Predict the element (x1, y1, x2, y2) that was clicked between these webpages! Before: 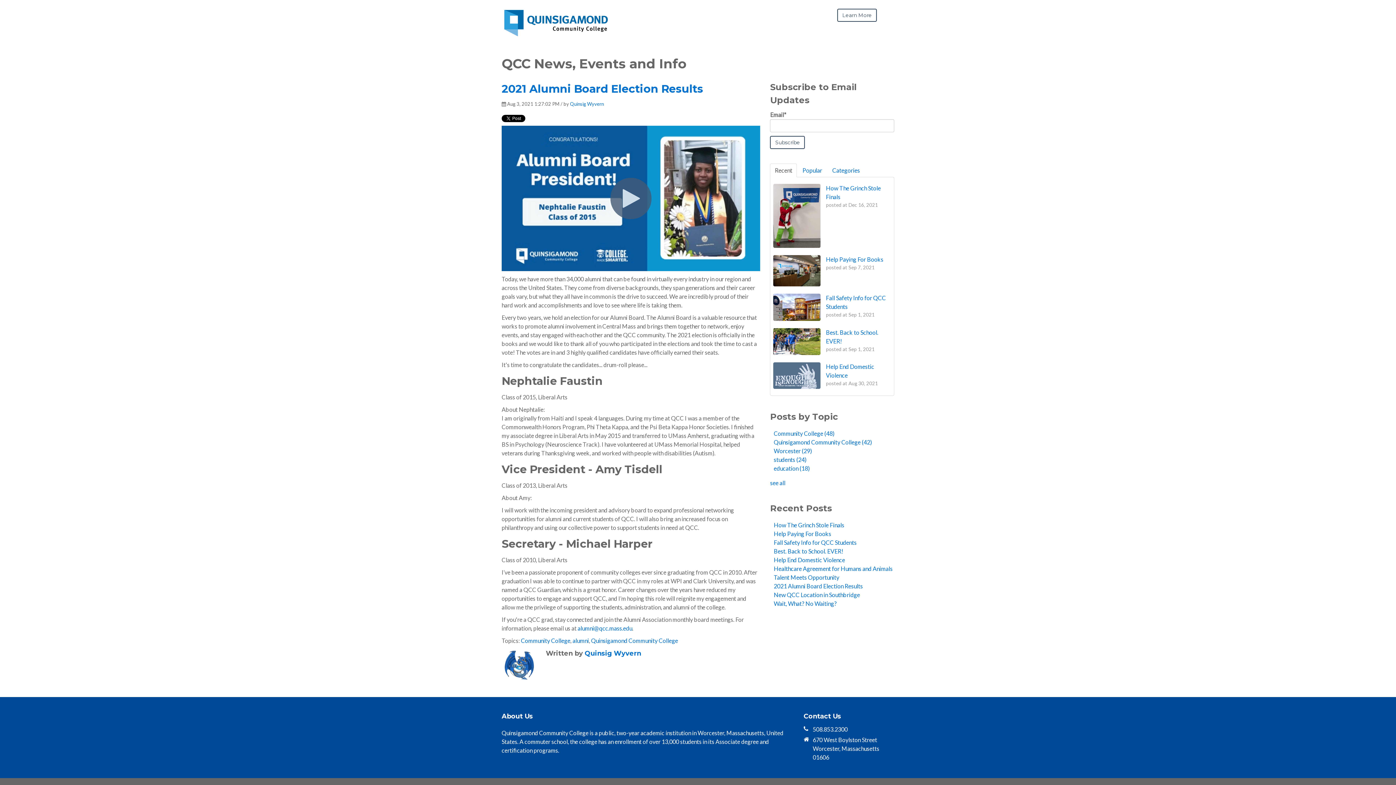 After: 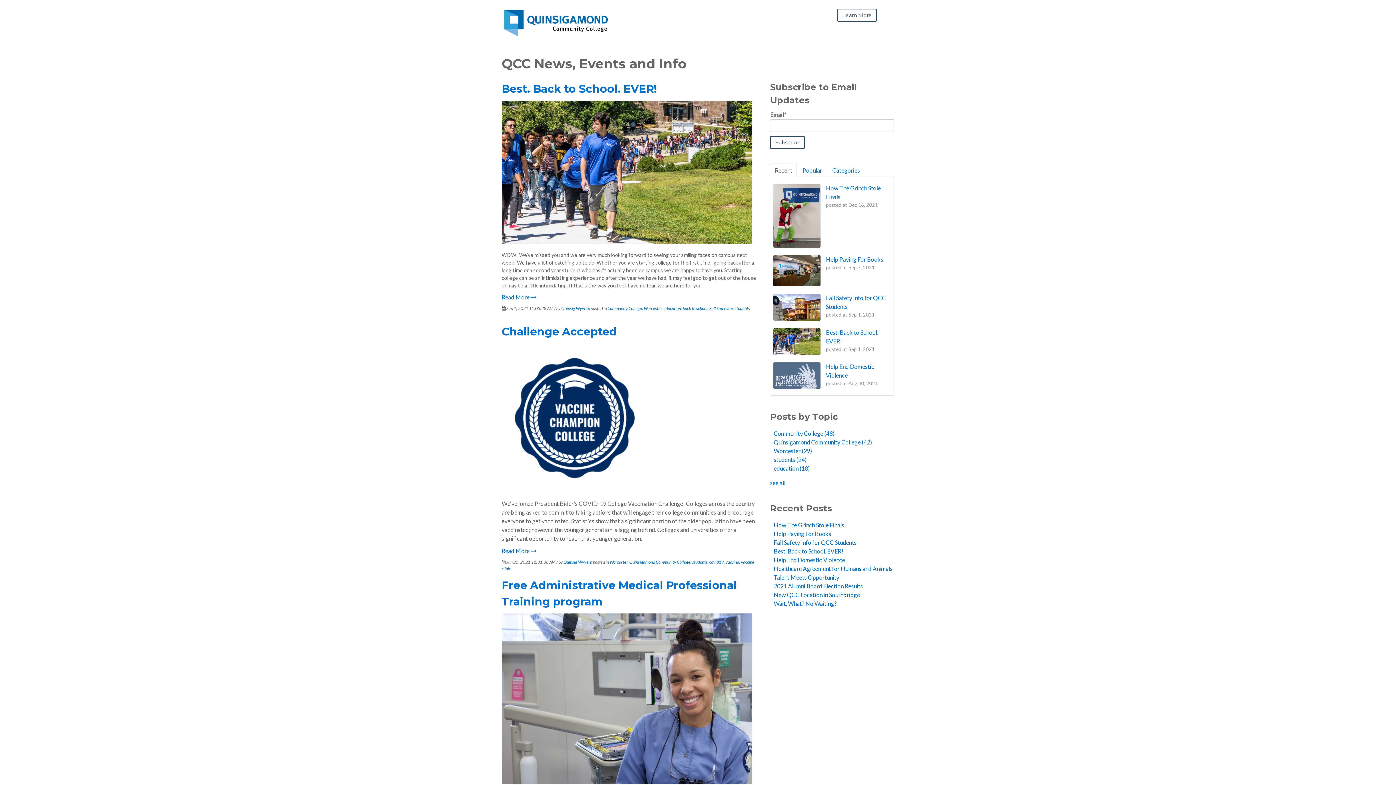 Action: bbox: (773, 447, 812, 454) label: Worcester (29)